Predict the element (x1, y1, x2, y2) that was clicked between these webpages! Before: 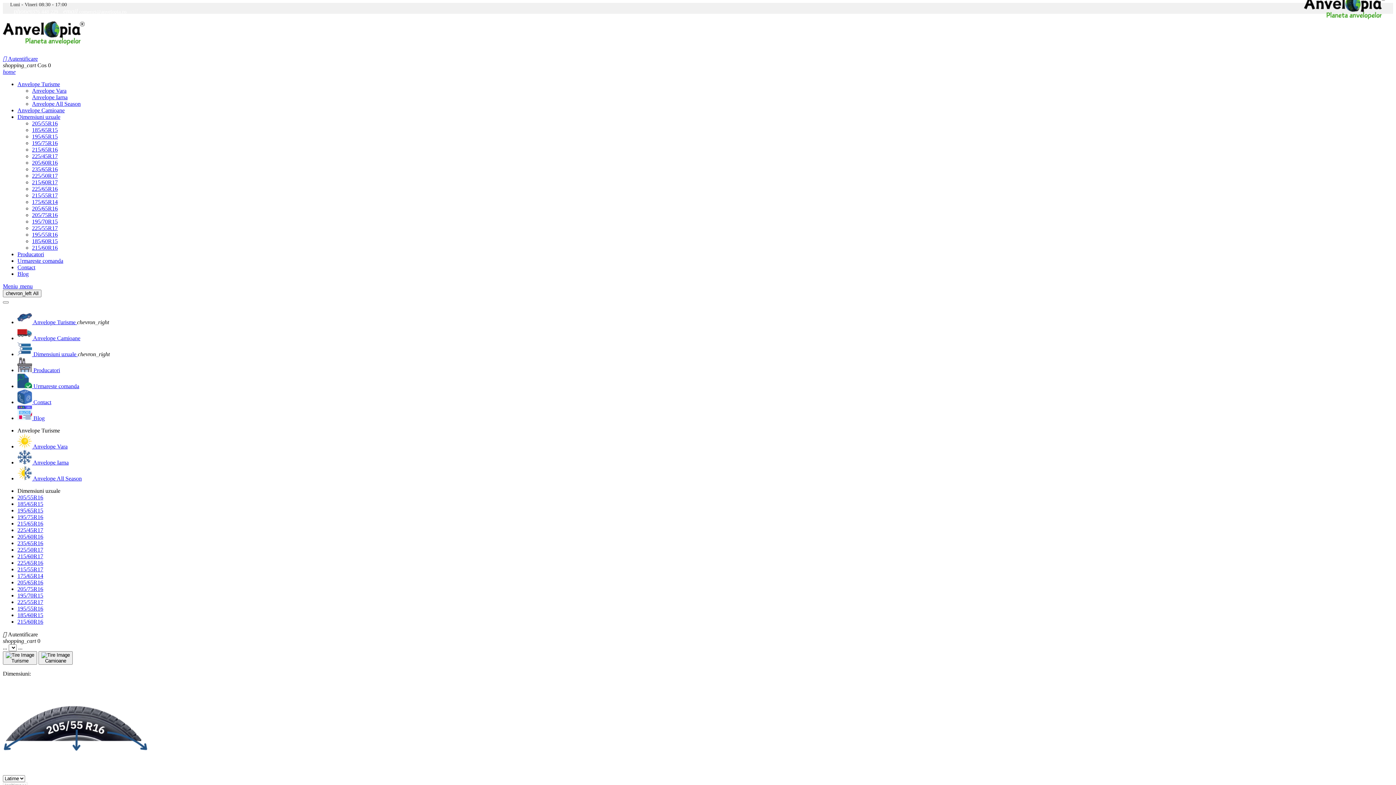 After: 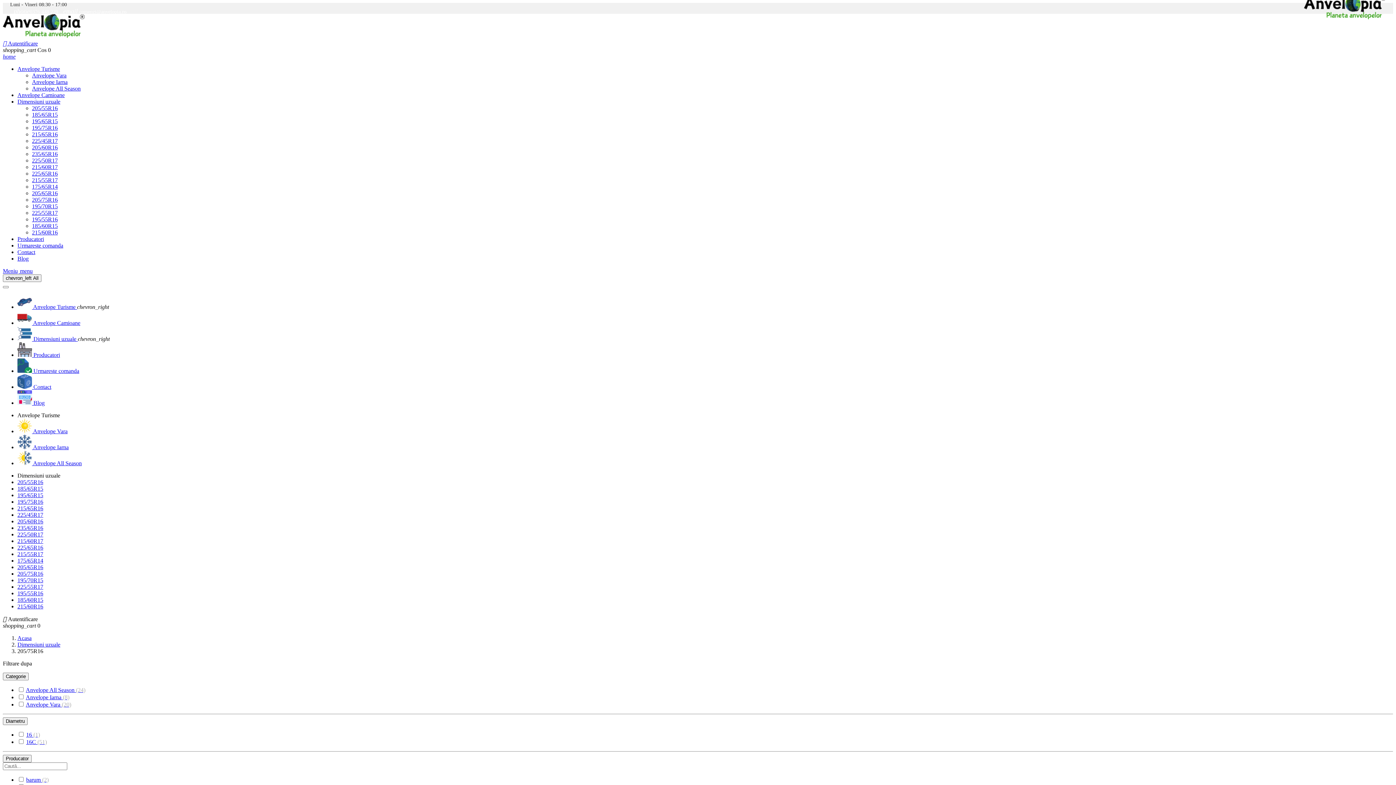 Action: label: 205/75R16 bbox: (17, 586, 43, 592)